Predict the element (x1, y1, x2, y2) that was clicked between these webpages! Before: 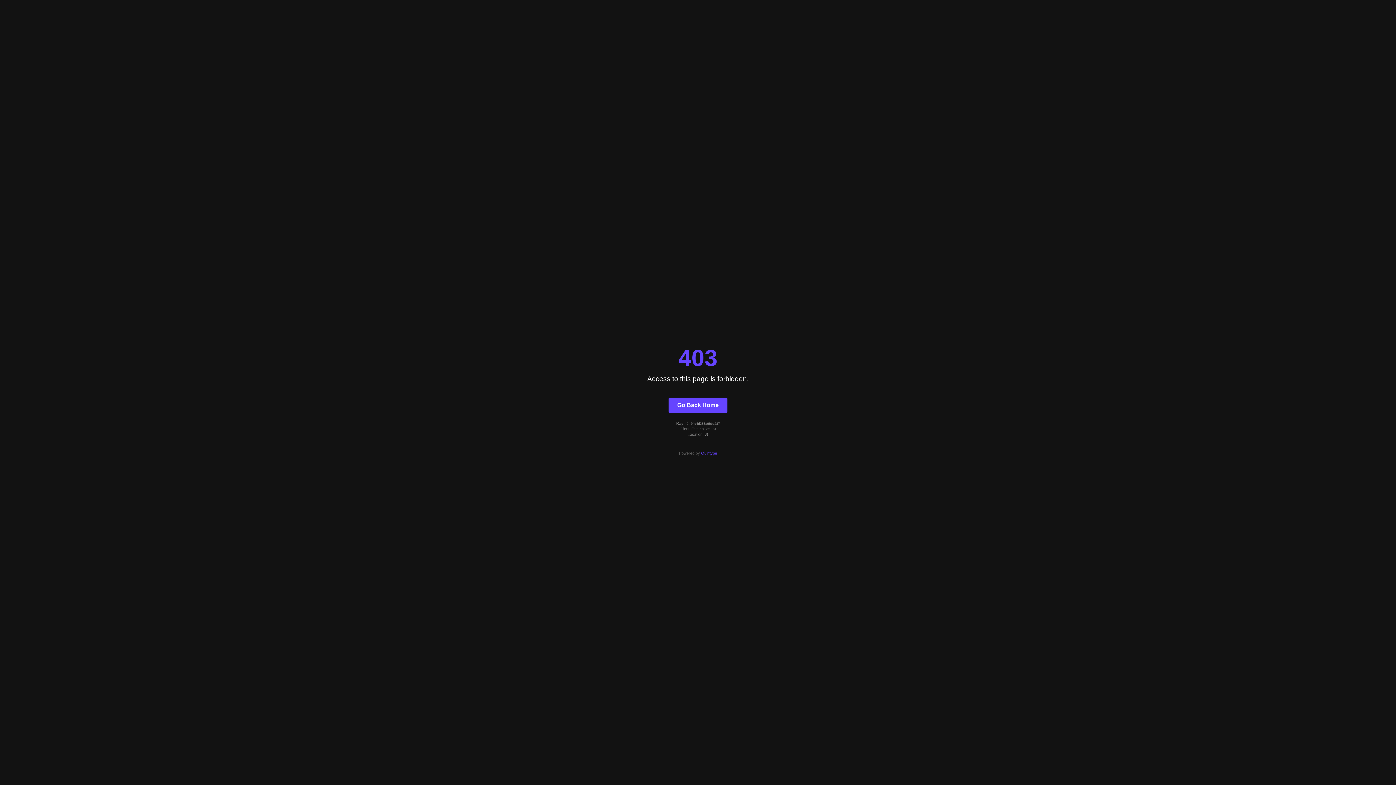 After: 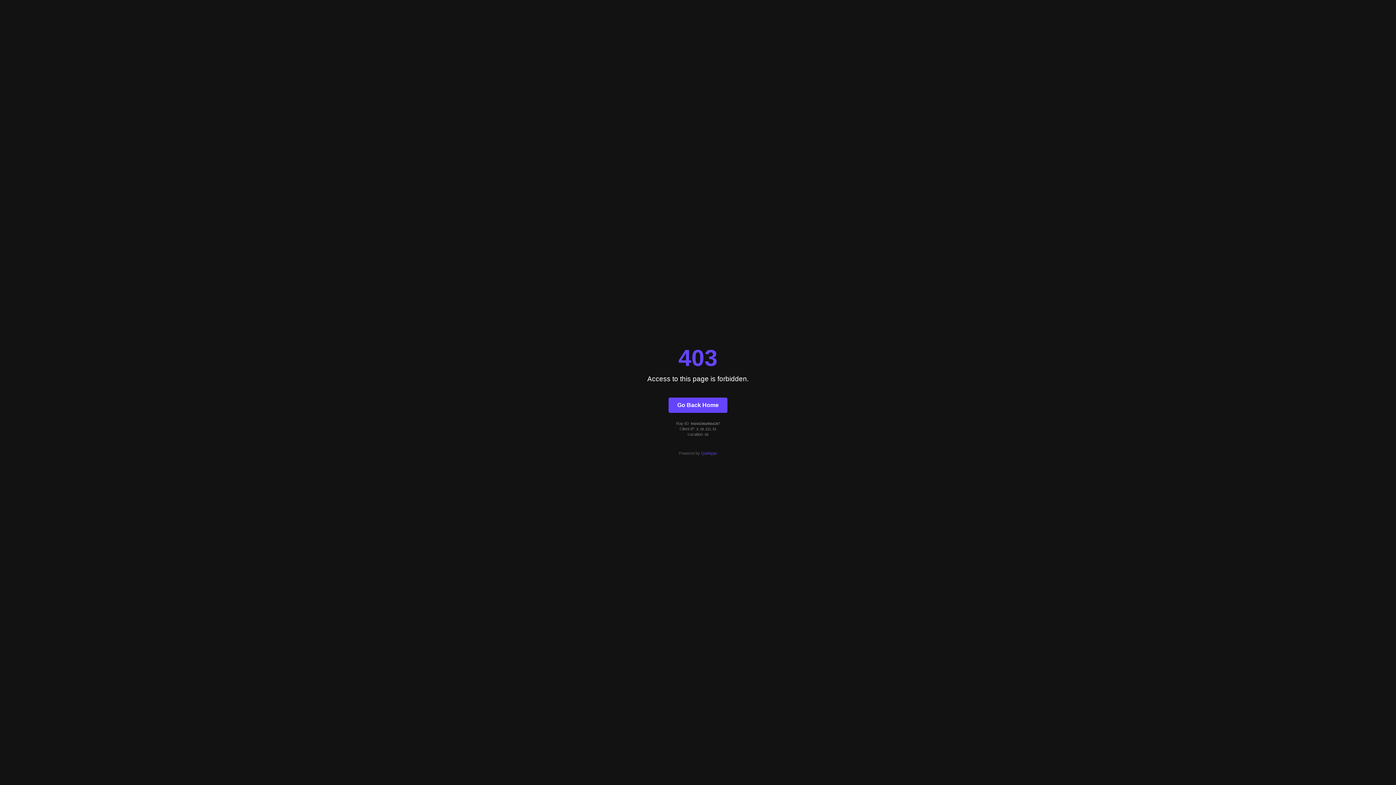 Action: bbox: (701, 451, 717, 455) label: Quintype